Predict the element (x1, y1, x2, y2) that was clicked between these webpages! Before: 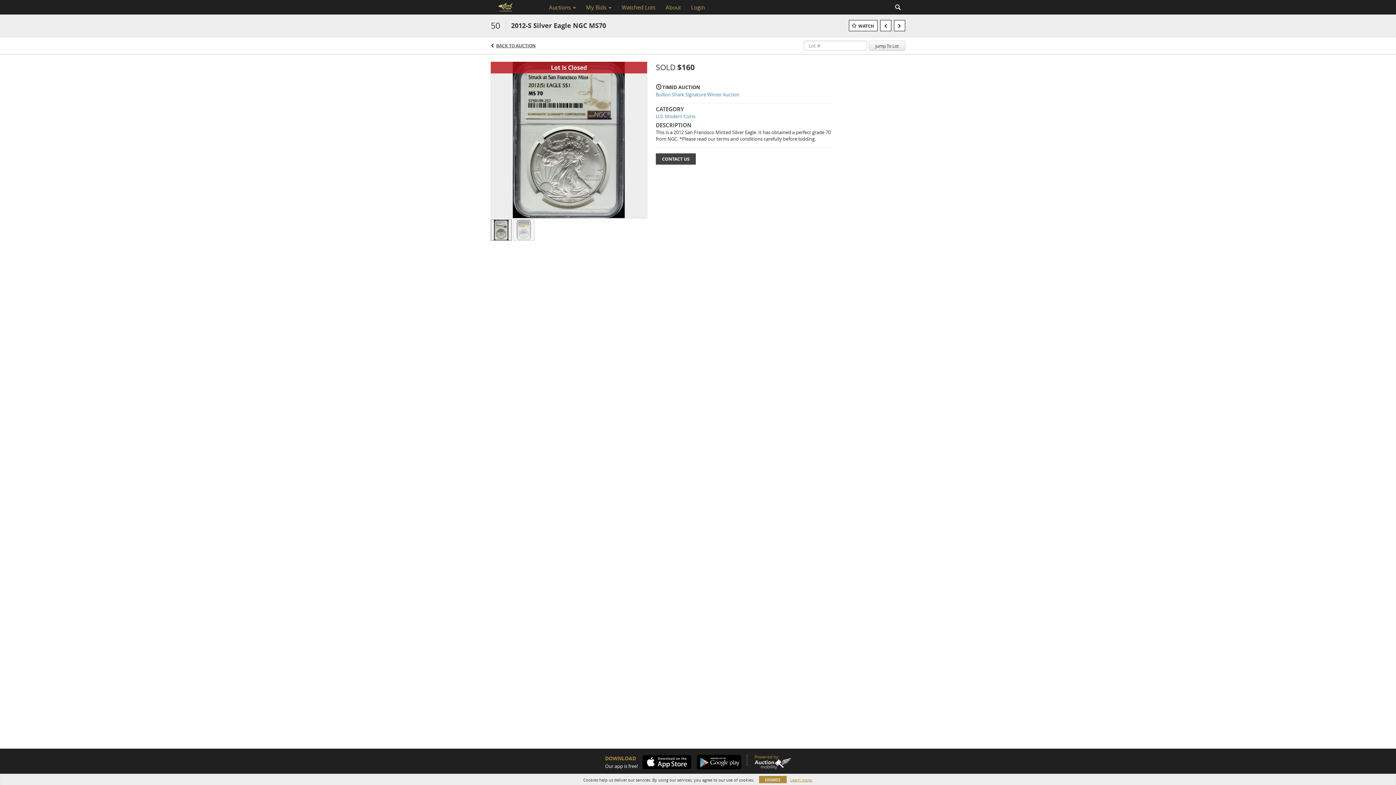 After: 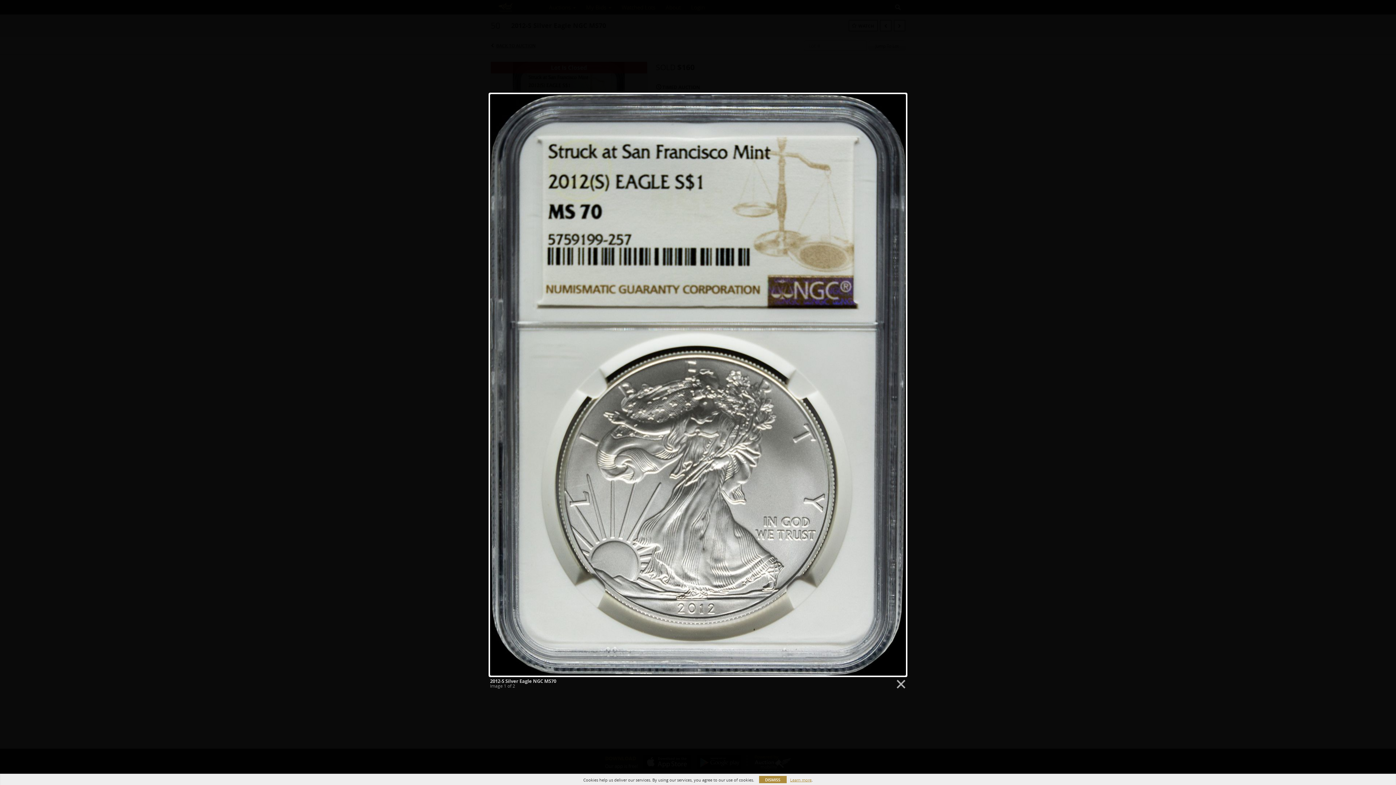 Action: label:   bbox: (490, 136, 647, 142)